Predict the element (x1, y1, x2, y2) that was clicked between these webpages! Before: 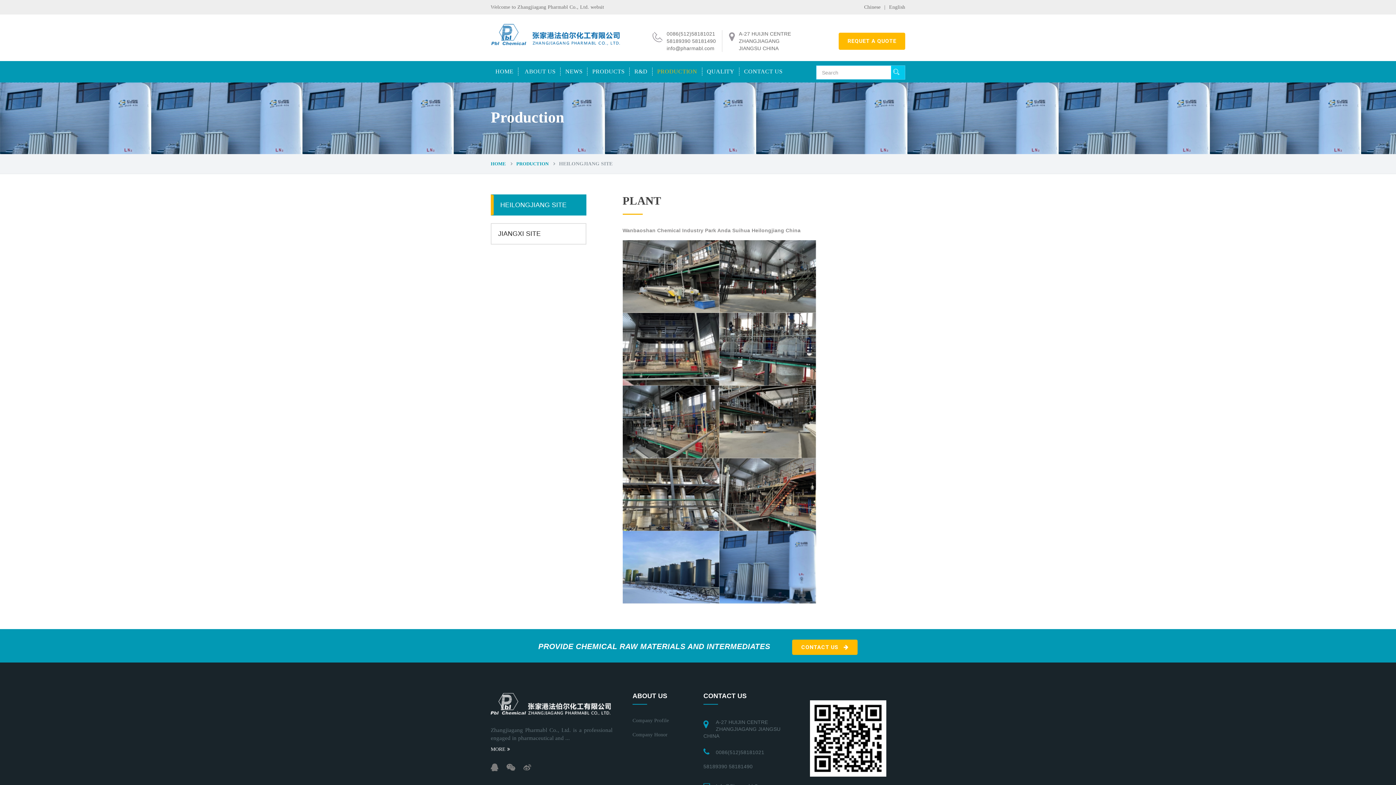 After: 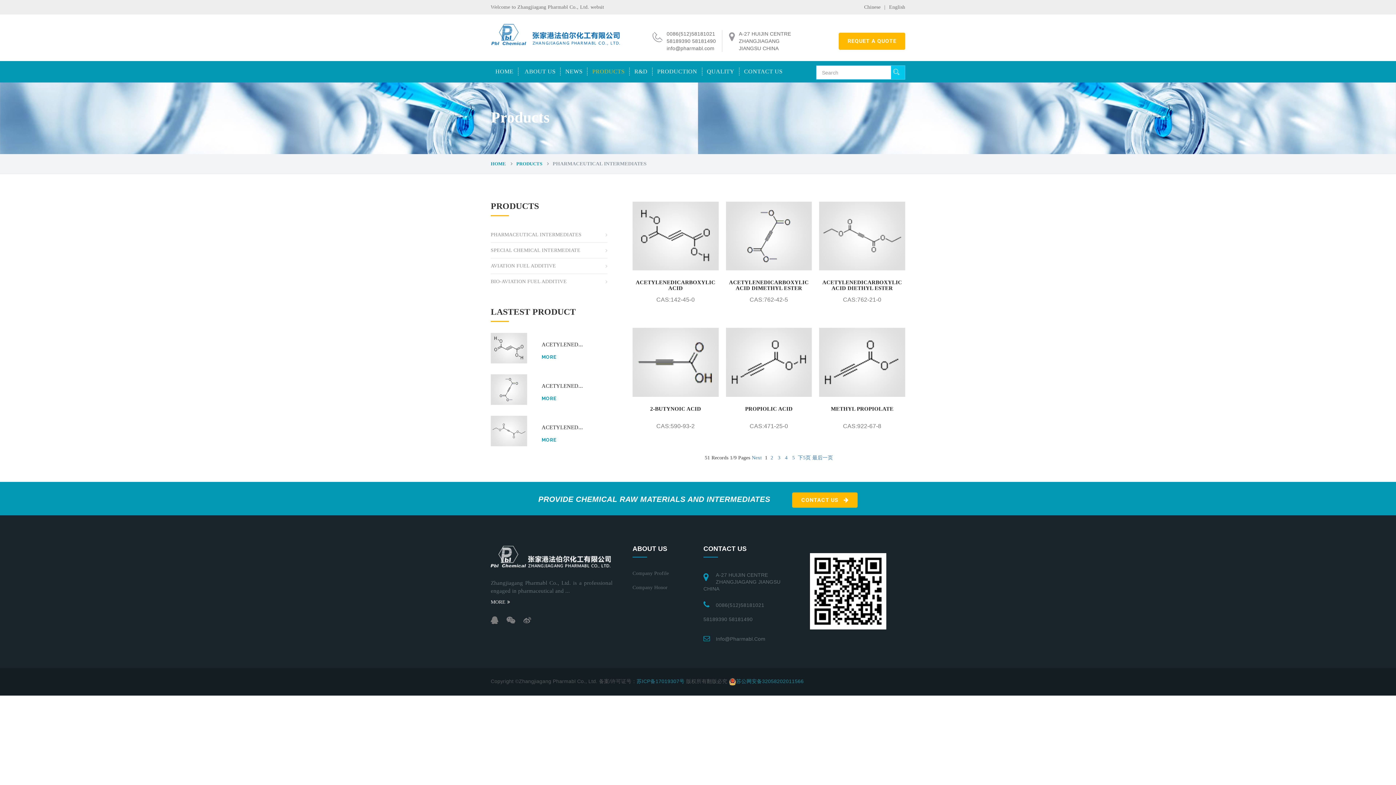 Action: label: PRODUCTS bbox: (587, 67, 629, 75)